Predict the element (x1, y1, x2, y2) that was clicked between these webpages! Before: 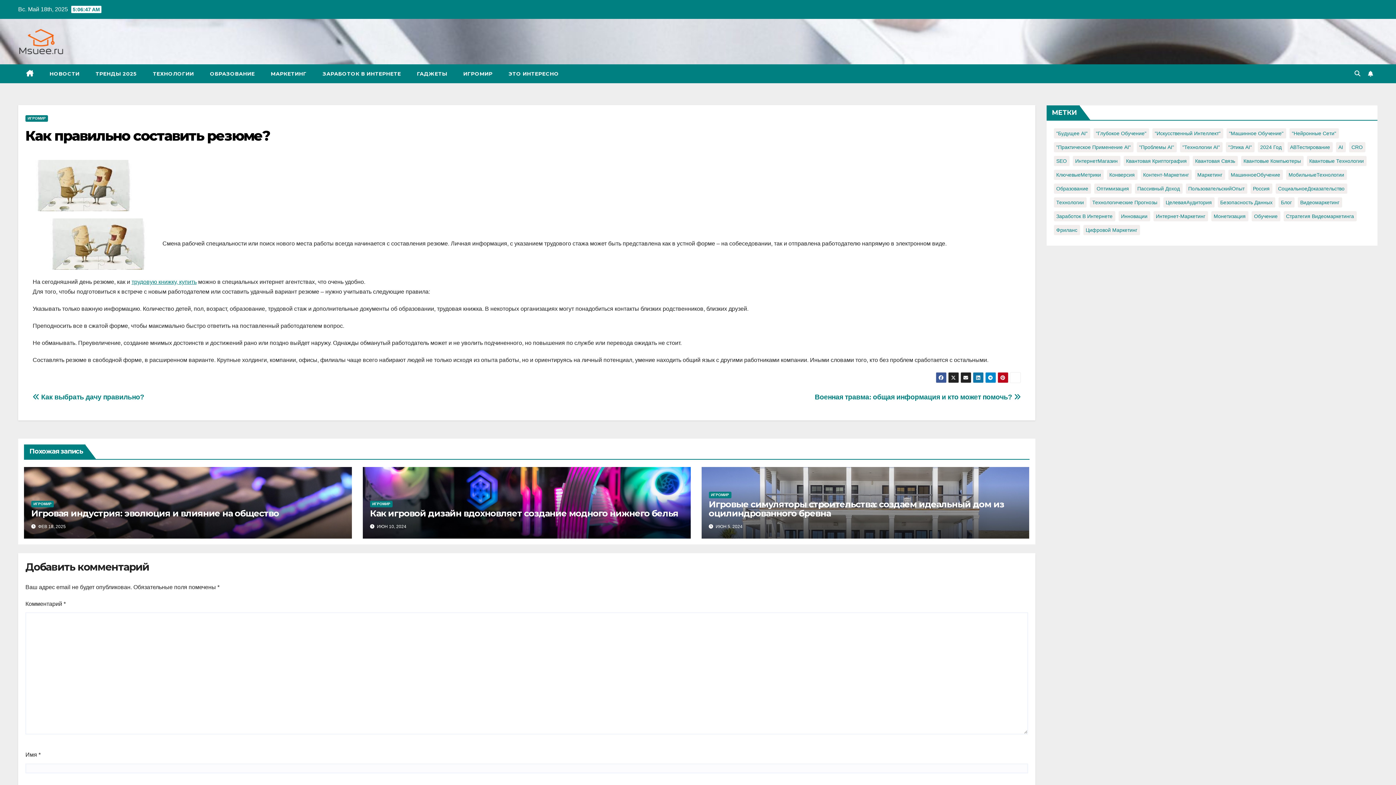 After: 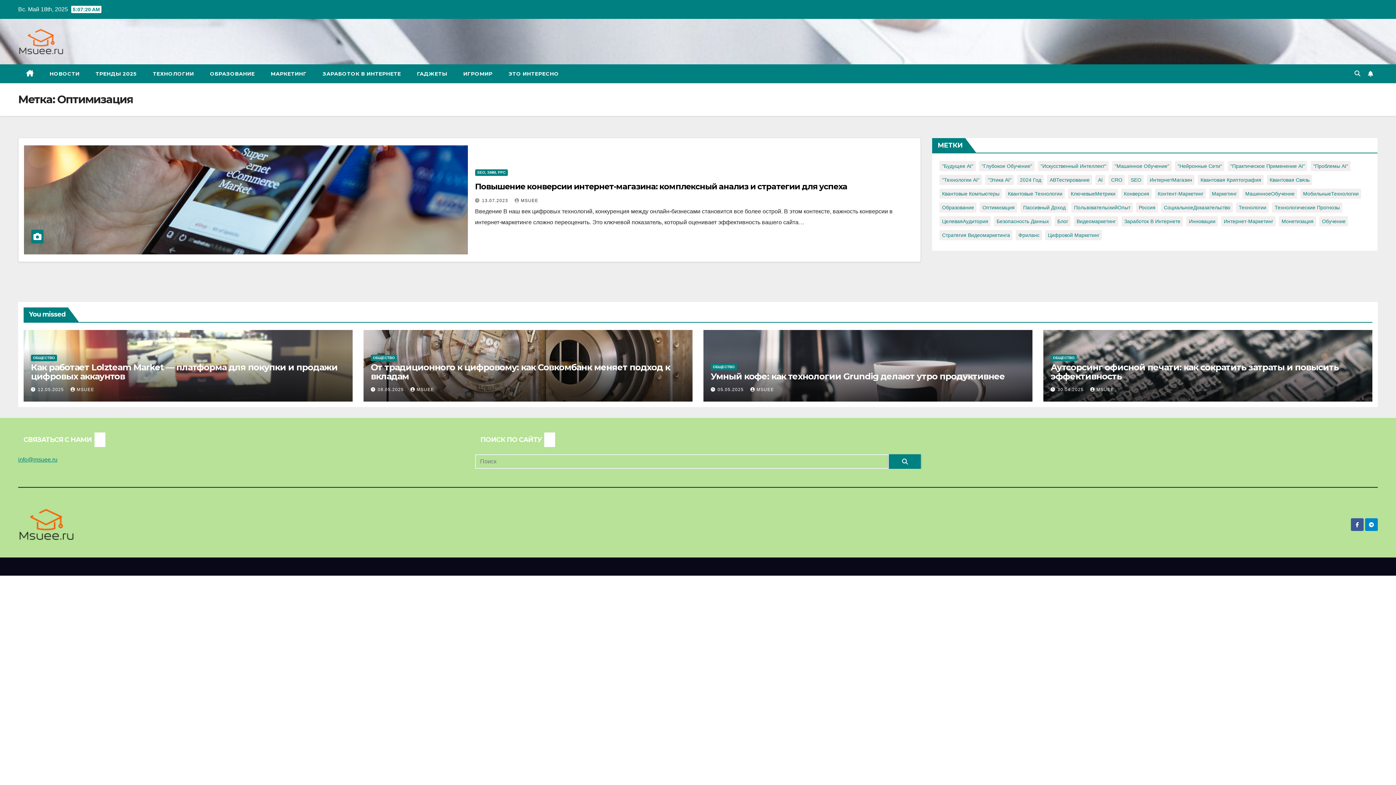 Action: bbox: (1094, 183, 1131, 193) label: Оптимизация (1 элемент)